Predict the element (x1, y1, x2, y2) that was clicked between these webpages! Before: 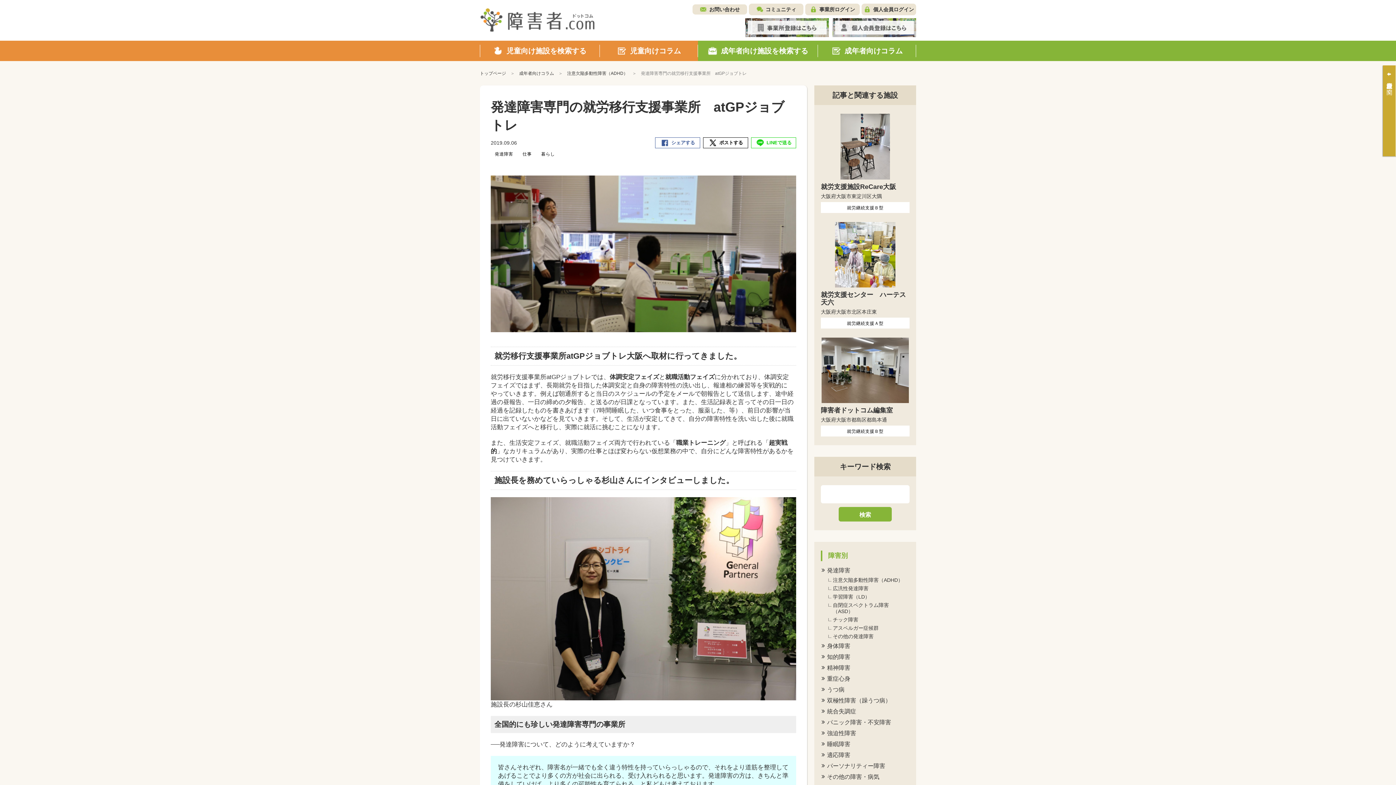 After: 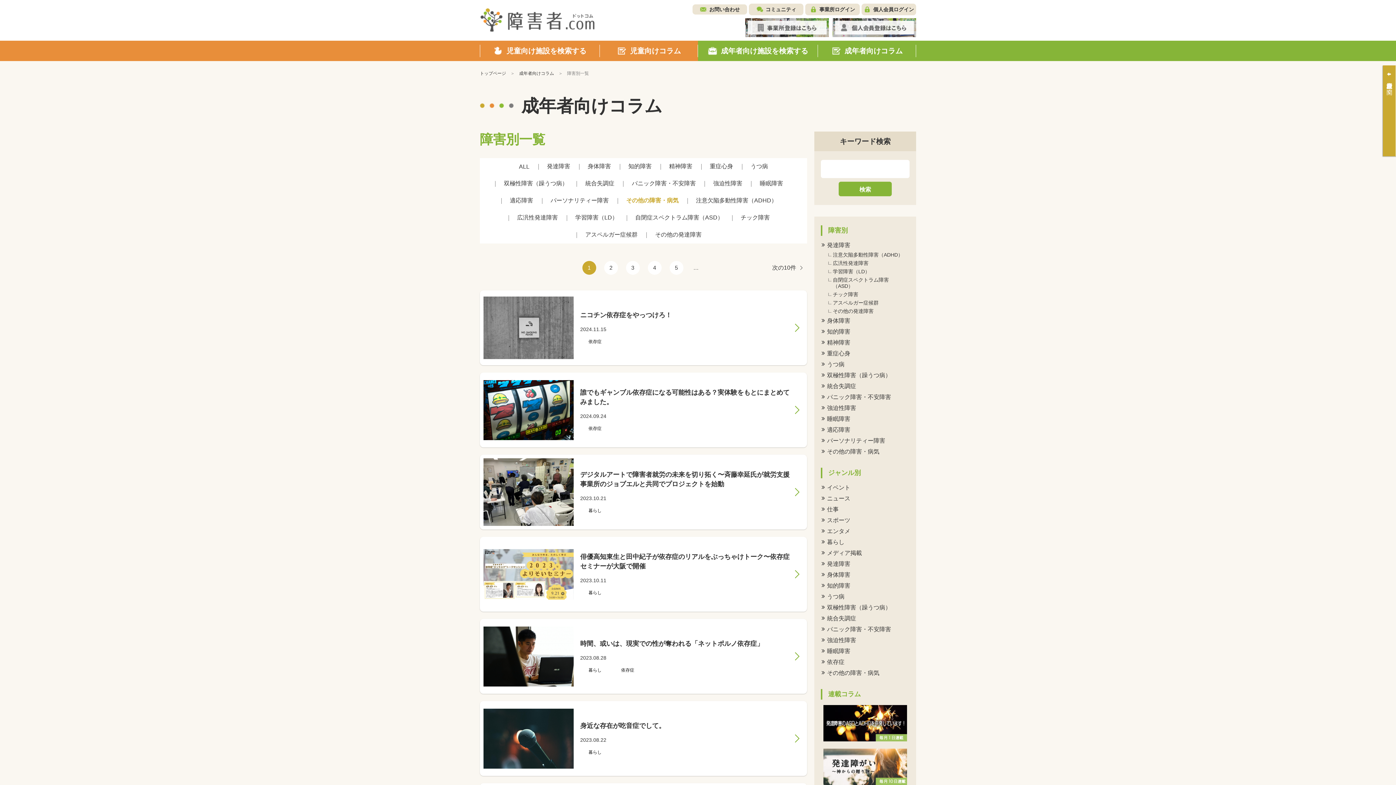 Action: label: その他の障害・病気 bbox: (821, 771, 909, 782)